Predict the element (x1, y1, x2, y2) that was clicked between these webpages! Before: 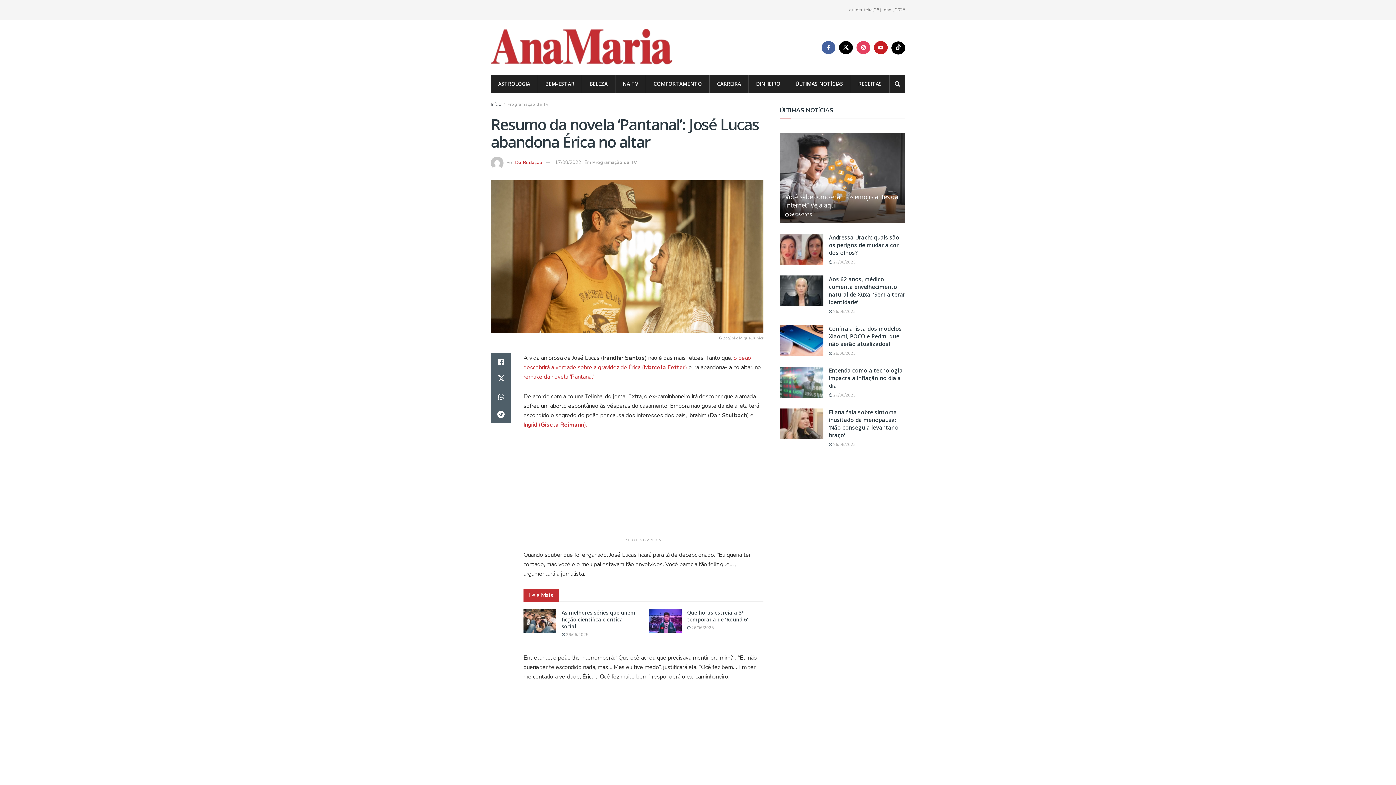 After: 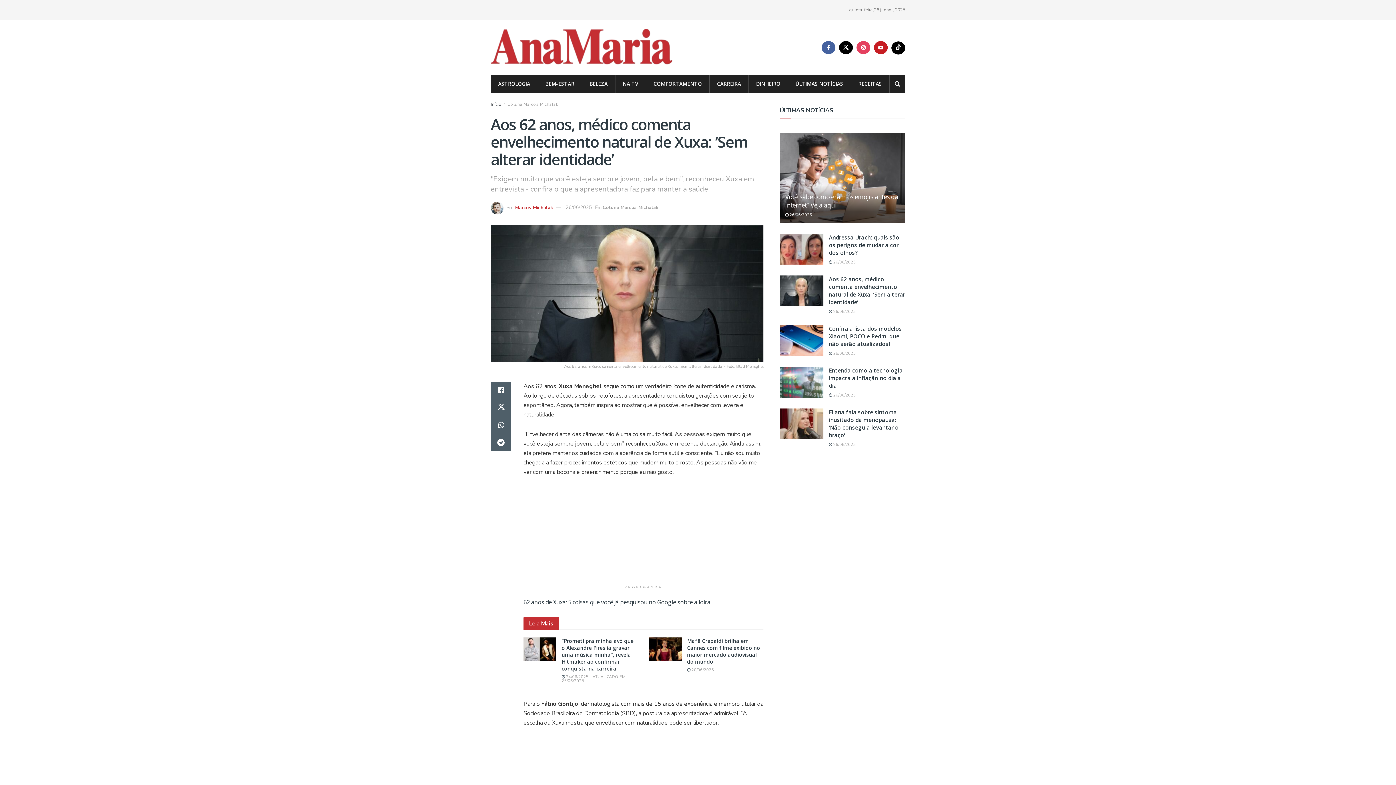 Action: label: Aos 62 anos, médico comenta envelhecimento natural de Xuxa: ‘Sem alterar identidade’ bbox: (829, 275, 905, 305)